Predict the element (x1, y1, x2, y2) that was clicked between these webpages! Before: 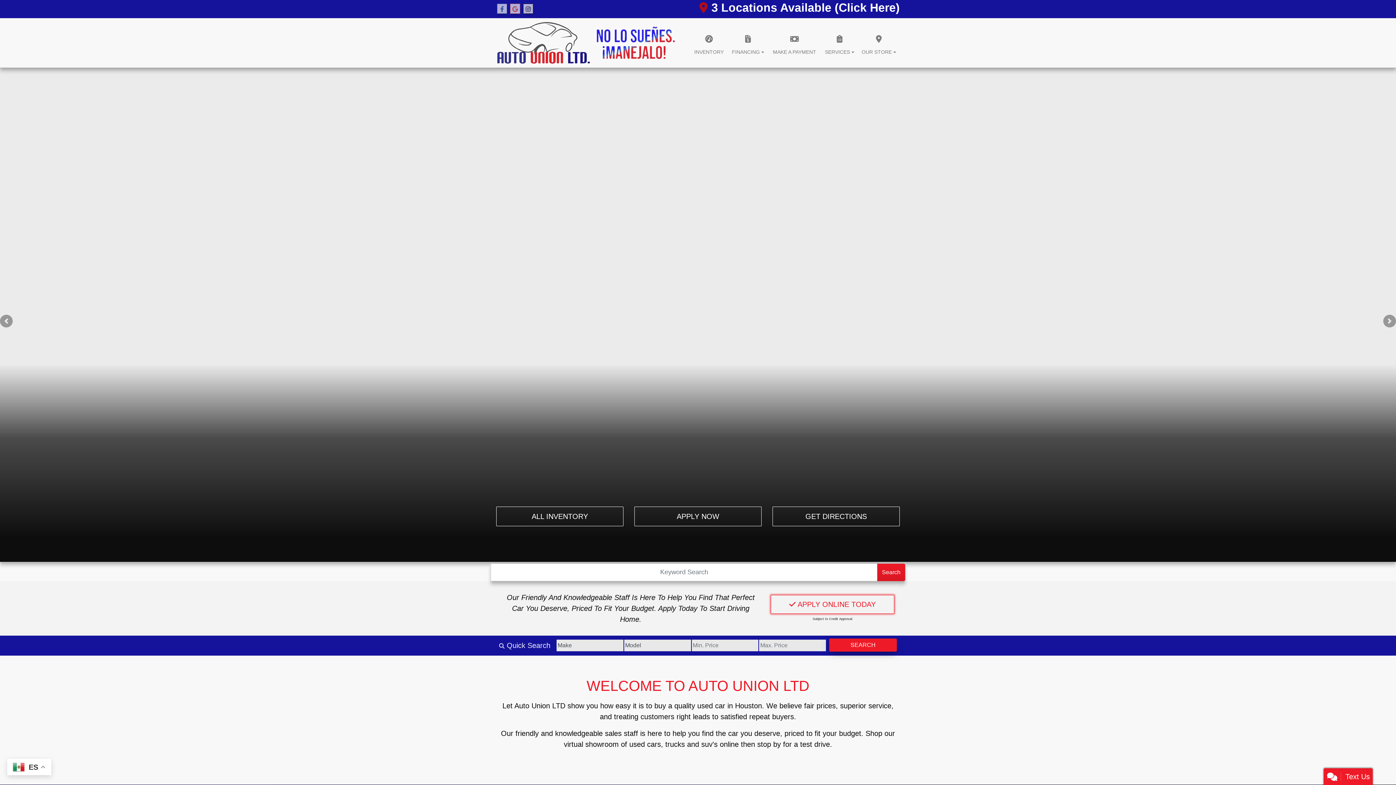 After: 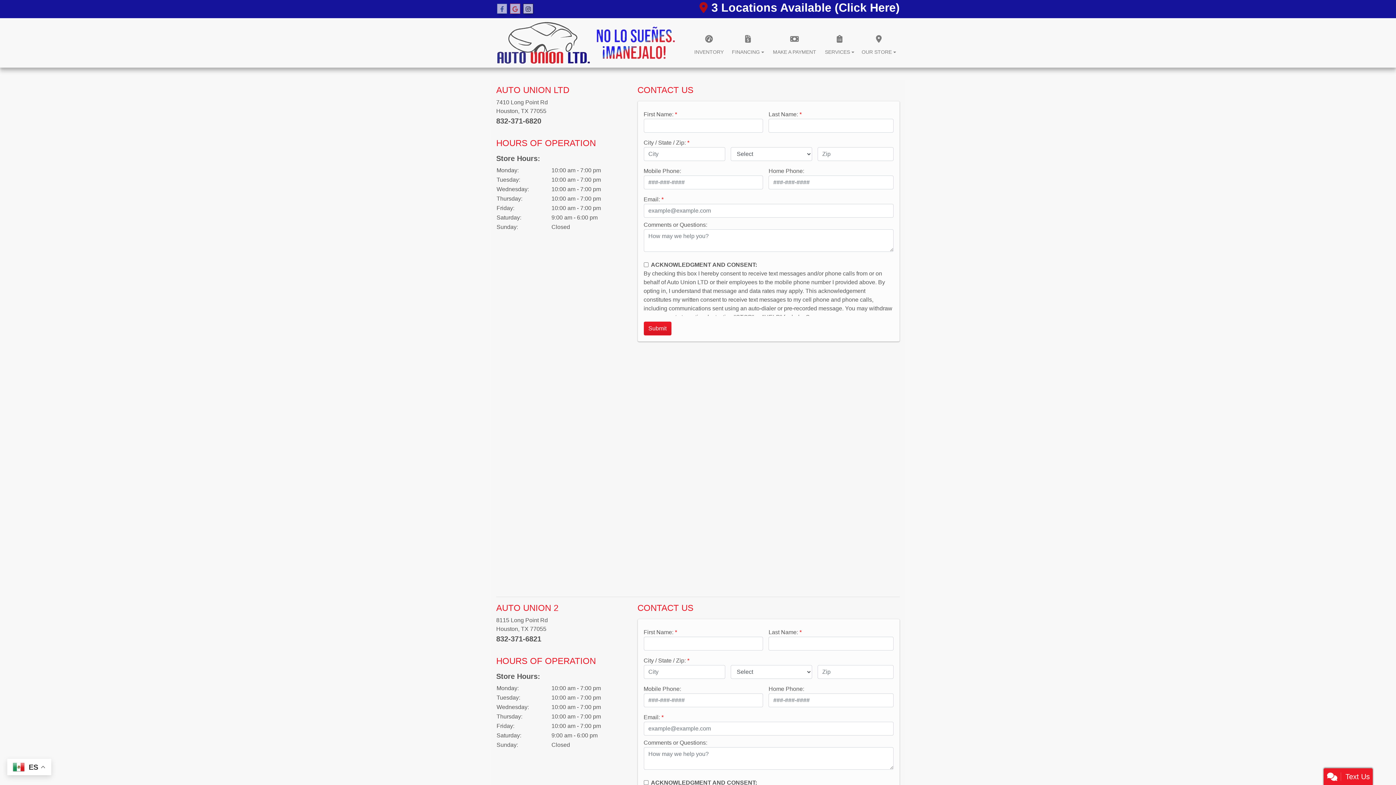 Action: label: 3 Locations Available (Click Here) bbox: (699, 1, 900, 14)